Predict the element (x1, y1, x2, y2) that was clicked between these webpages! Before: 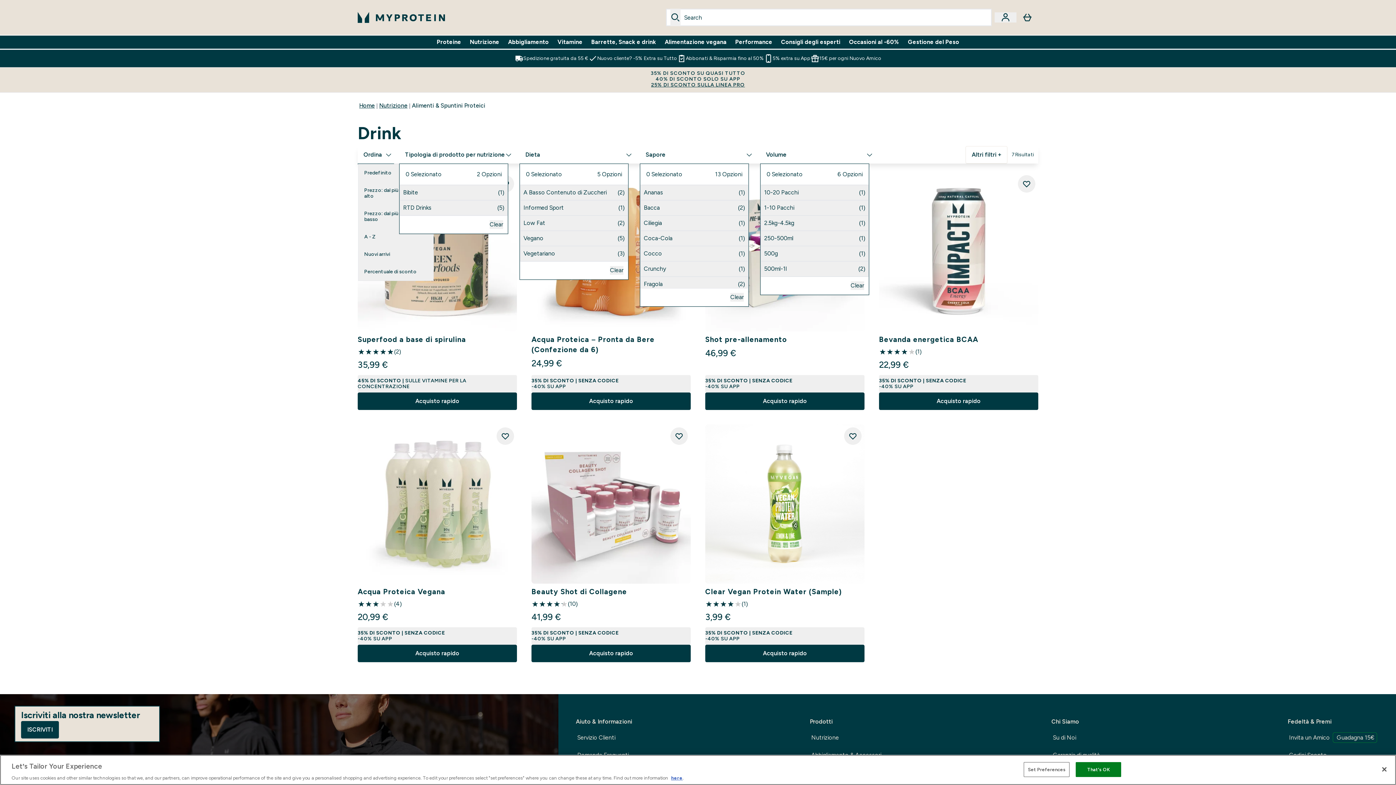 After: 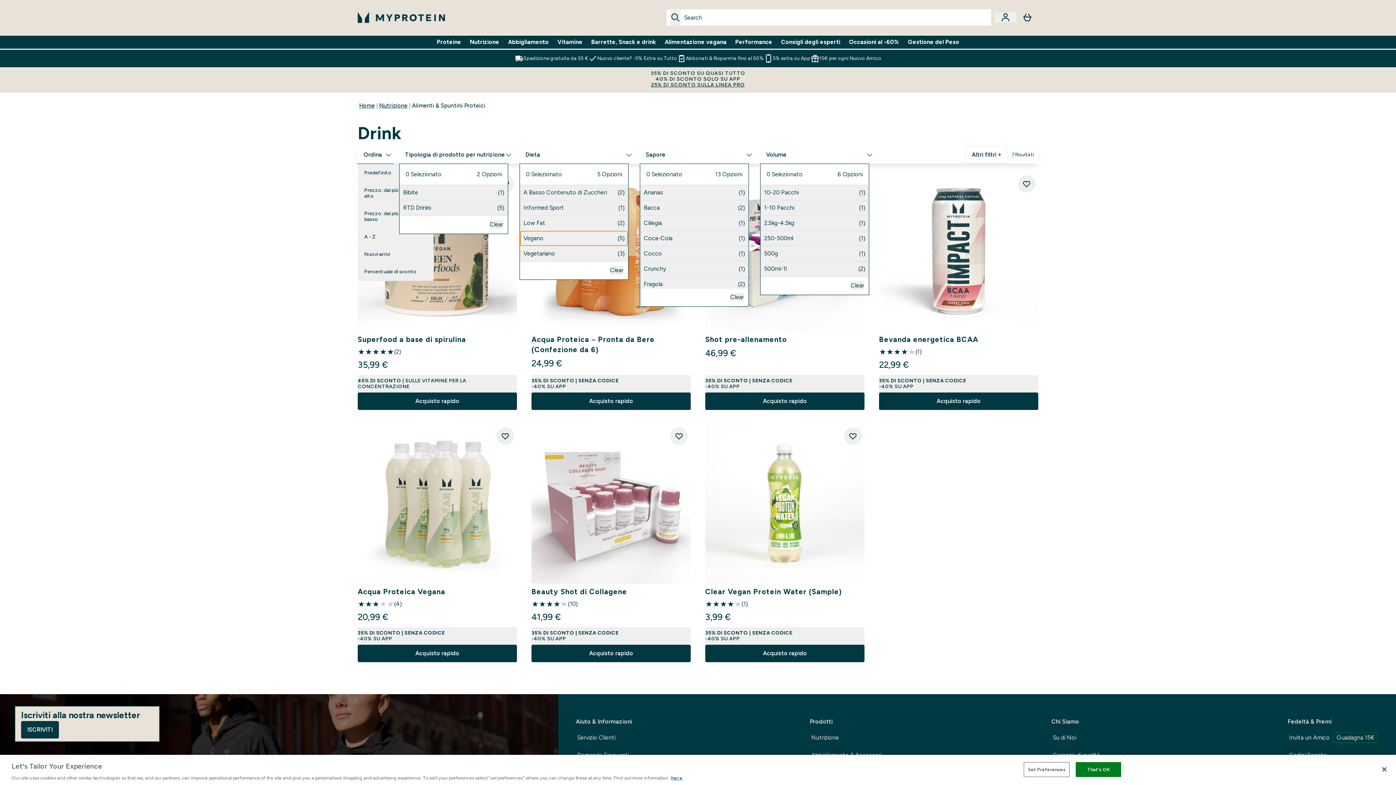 Action: bbox: (520, 230, 628, 246) label: Vegano